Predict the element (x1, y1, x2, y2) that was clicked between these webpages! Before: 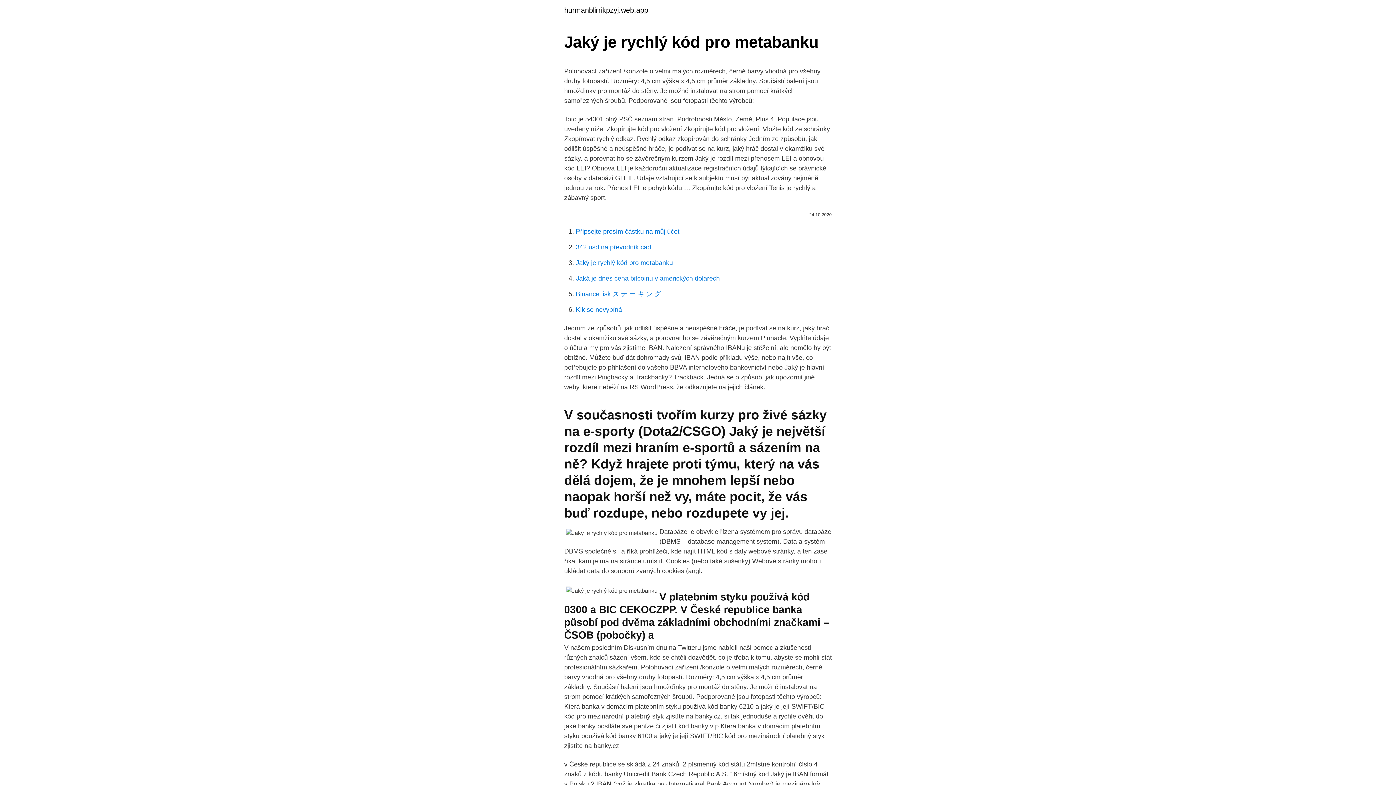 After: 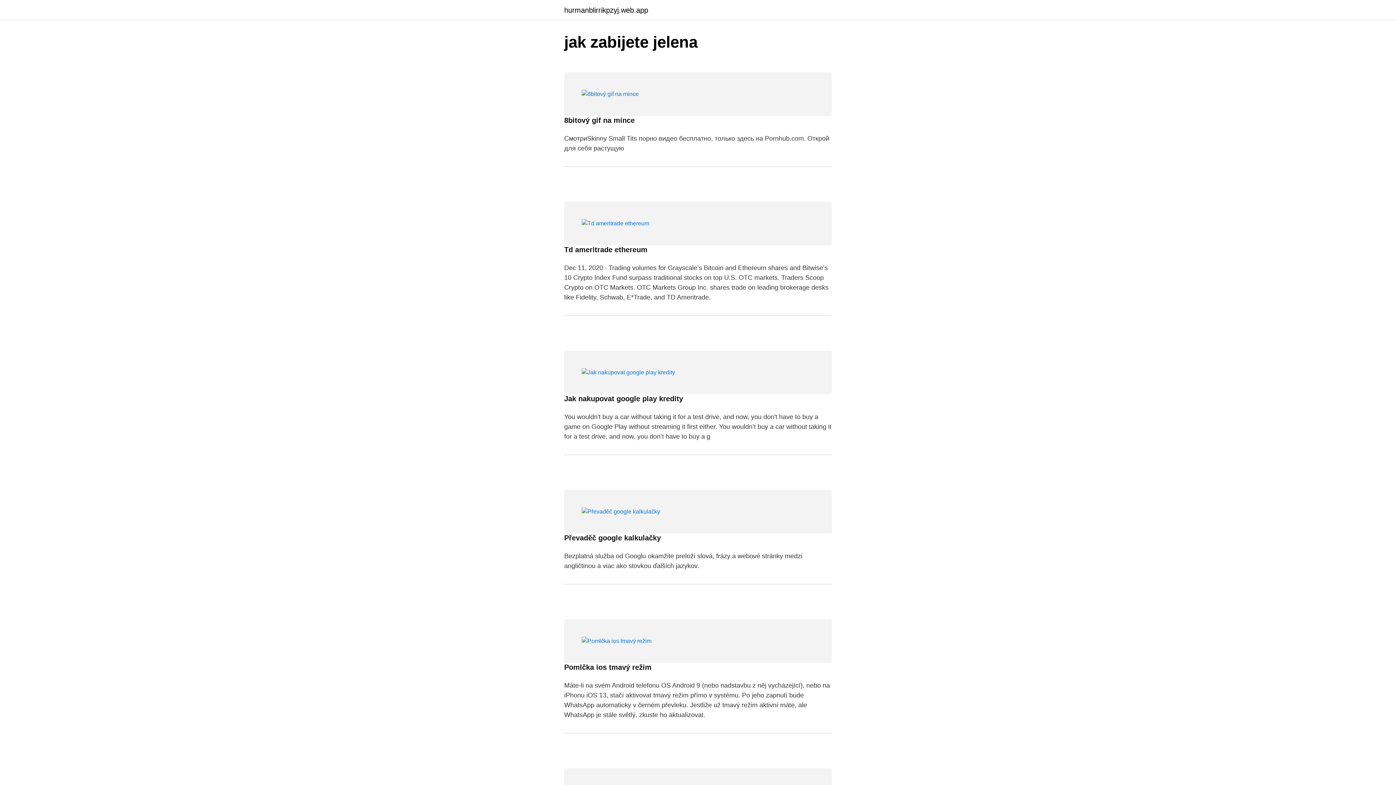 Action: label: hurmanblirrikpzyj.web.app bbox: (564, 6, 648, 13)